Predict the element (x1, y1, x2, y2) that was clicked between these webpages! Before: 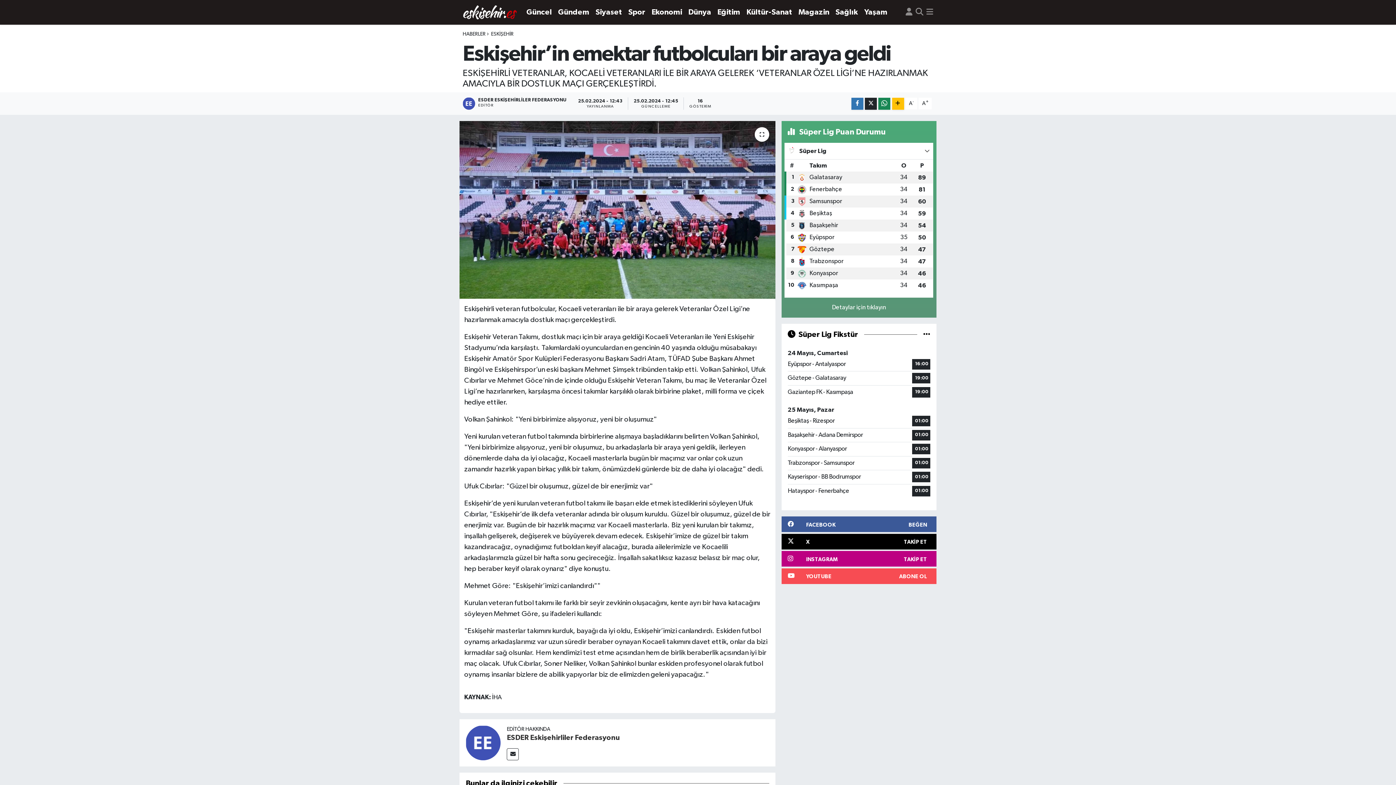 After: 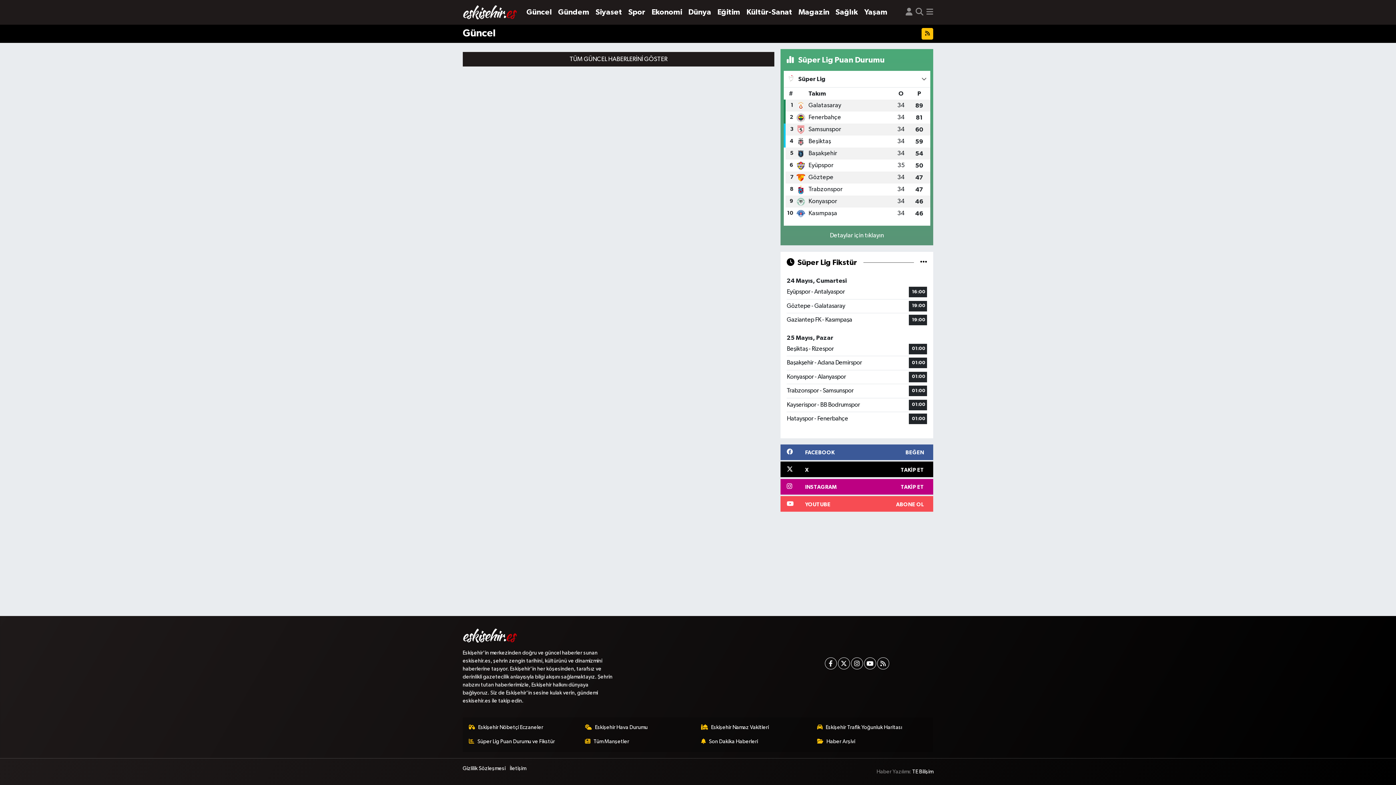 Action: bbox: (523, 3, 555, 21) label: Güncel